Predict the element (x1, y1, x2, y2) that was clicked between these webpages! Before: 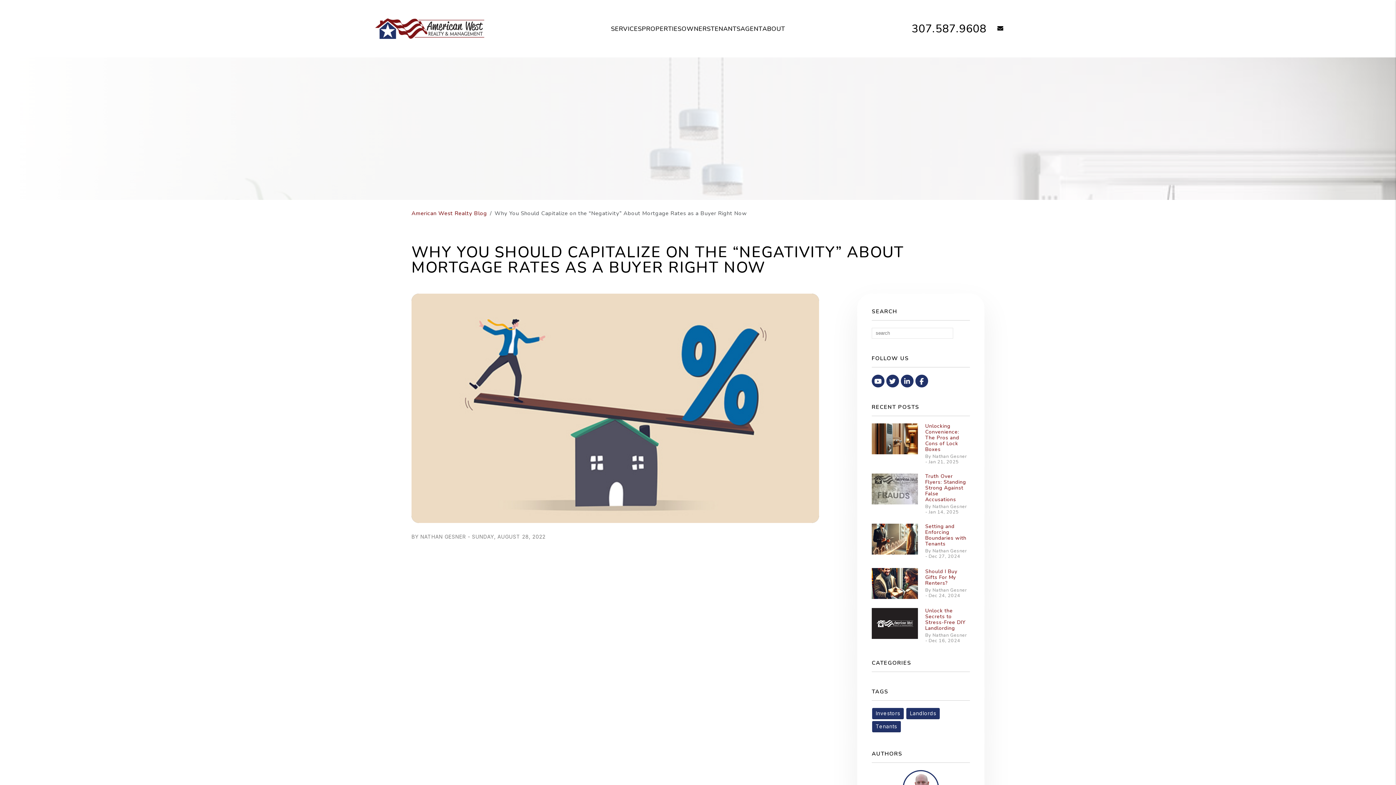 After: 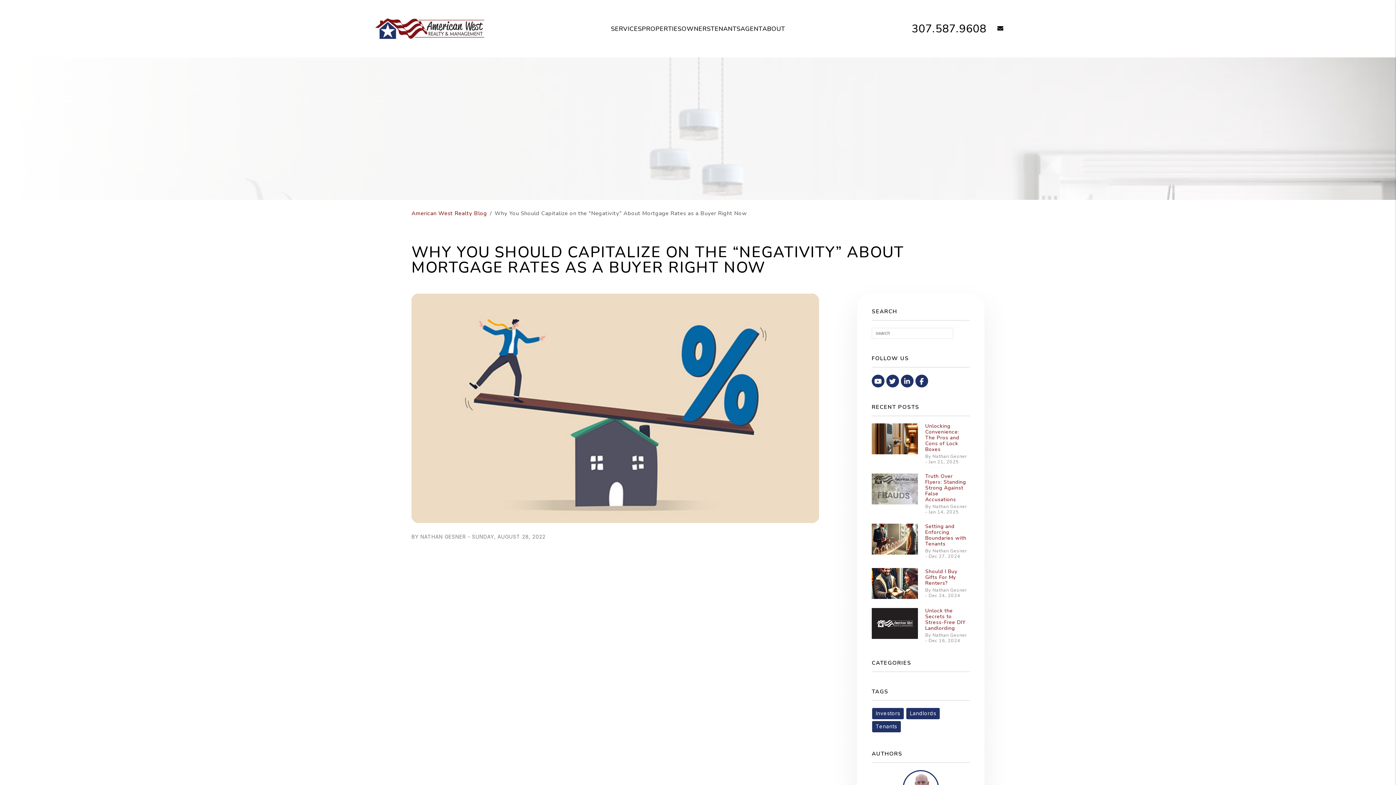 Action: bbox: (872, 374, 884, 387) label: Youtube